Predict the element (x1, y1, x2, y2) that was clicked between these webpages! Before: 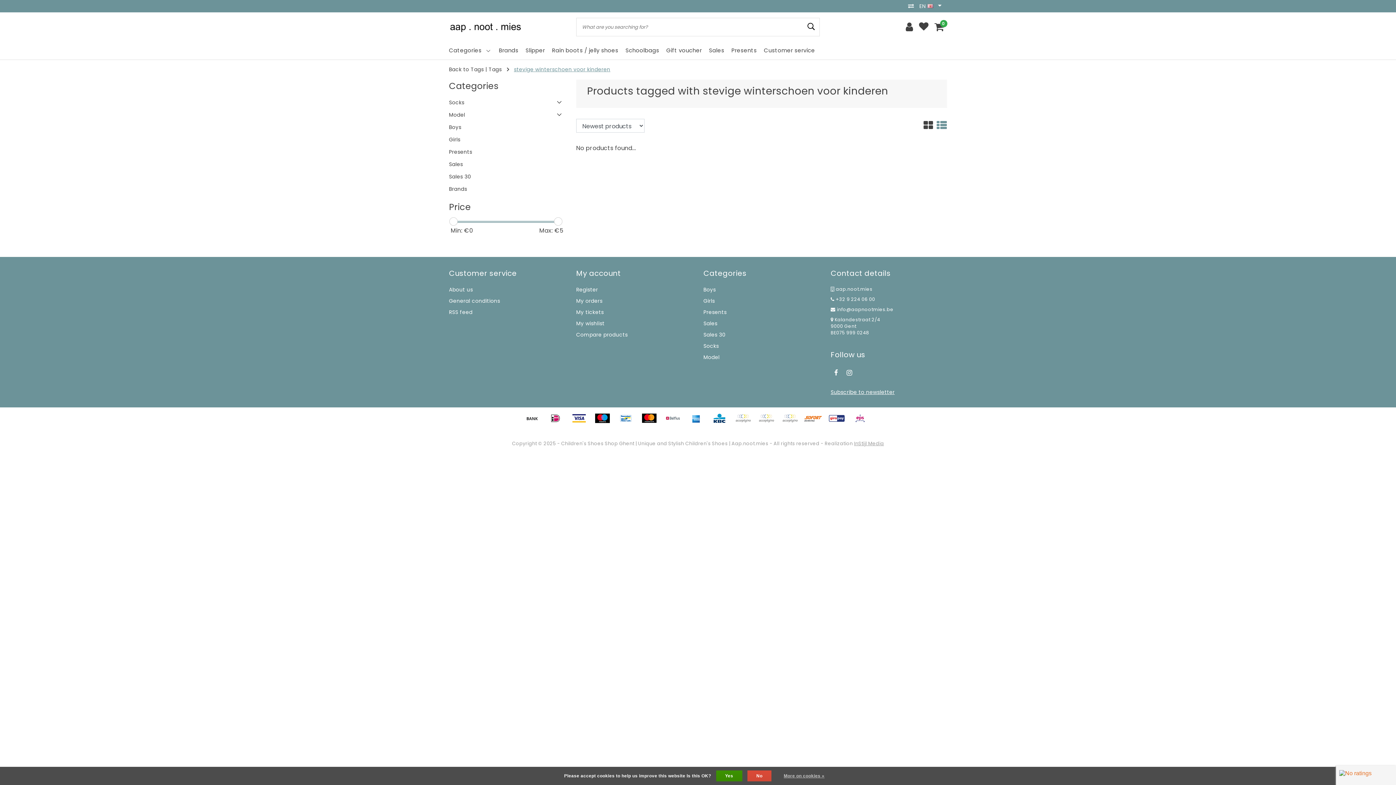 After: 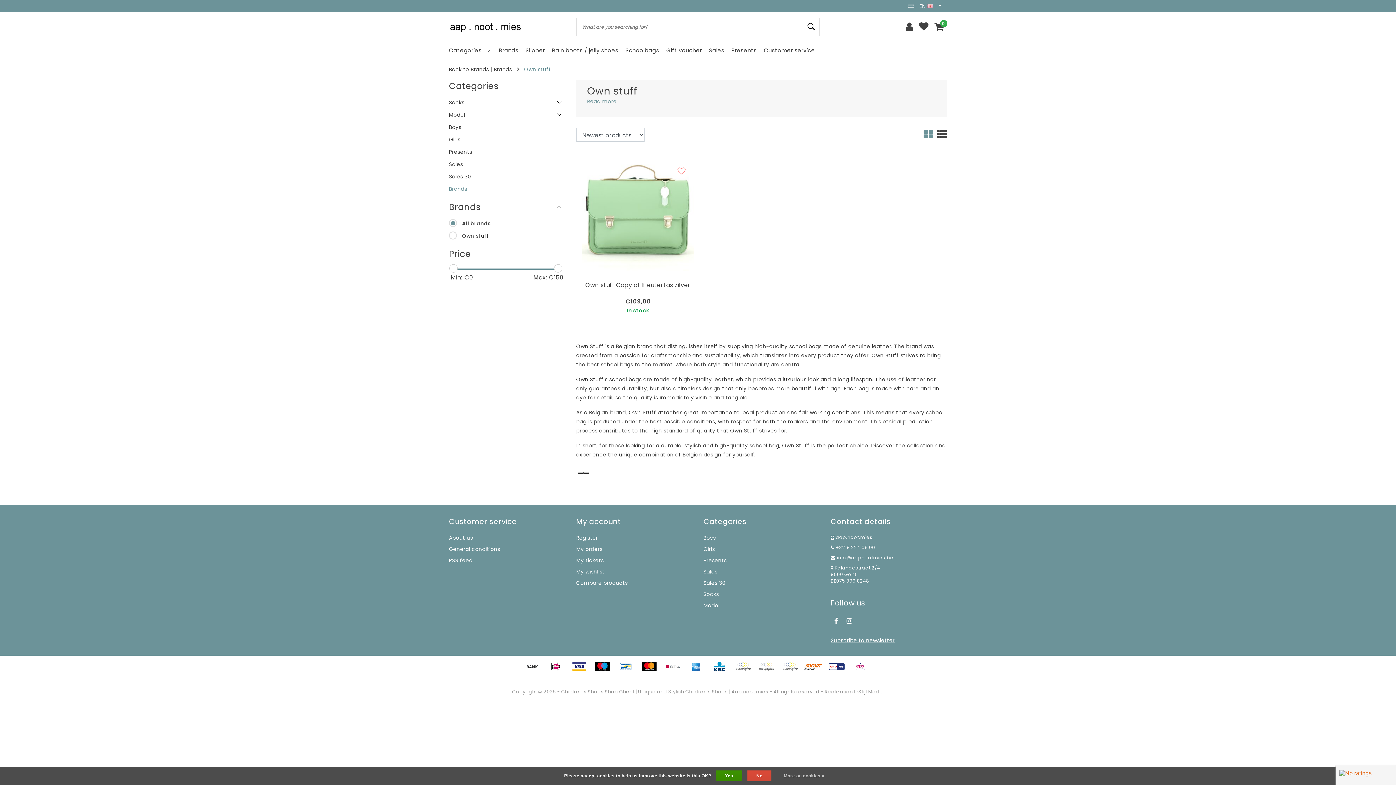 Action: label: Schoolbags bbox: (625, 41, 659, 59)